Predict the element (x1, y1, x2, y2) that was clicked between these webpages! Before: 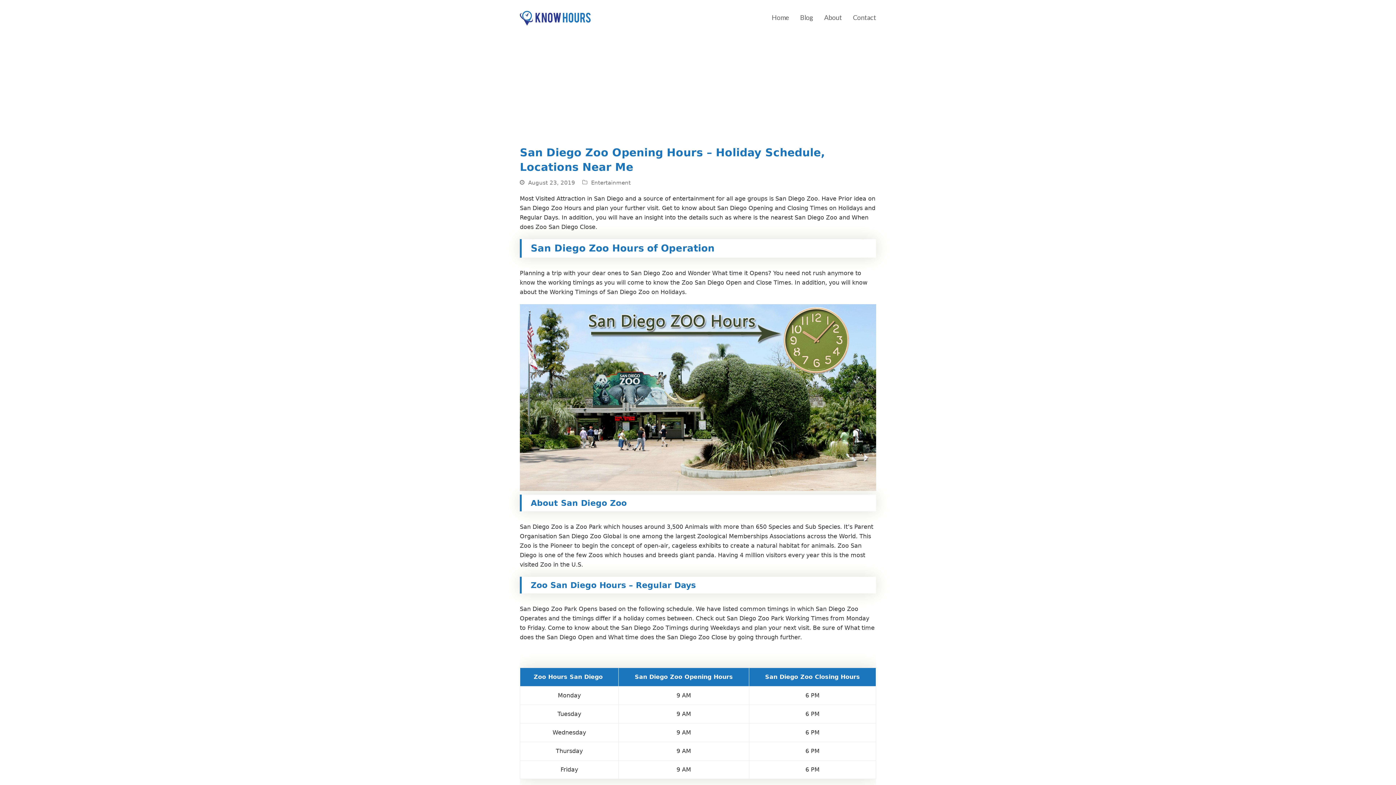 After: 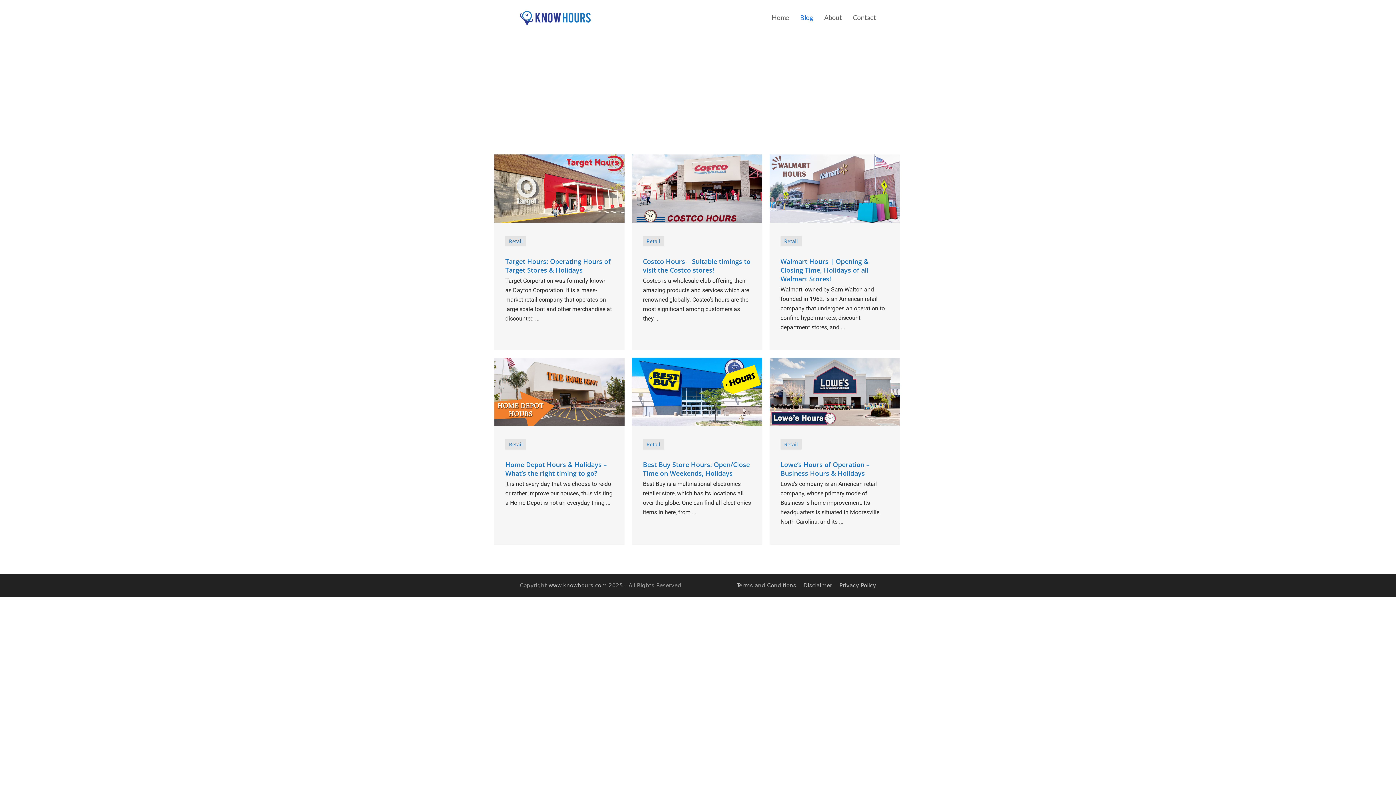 Action: bbox: (794, 9, 818, 27) label: Blog